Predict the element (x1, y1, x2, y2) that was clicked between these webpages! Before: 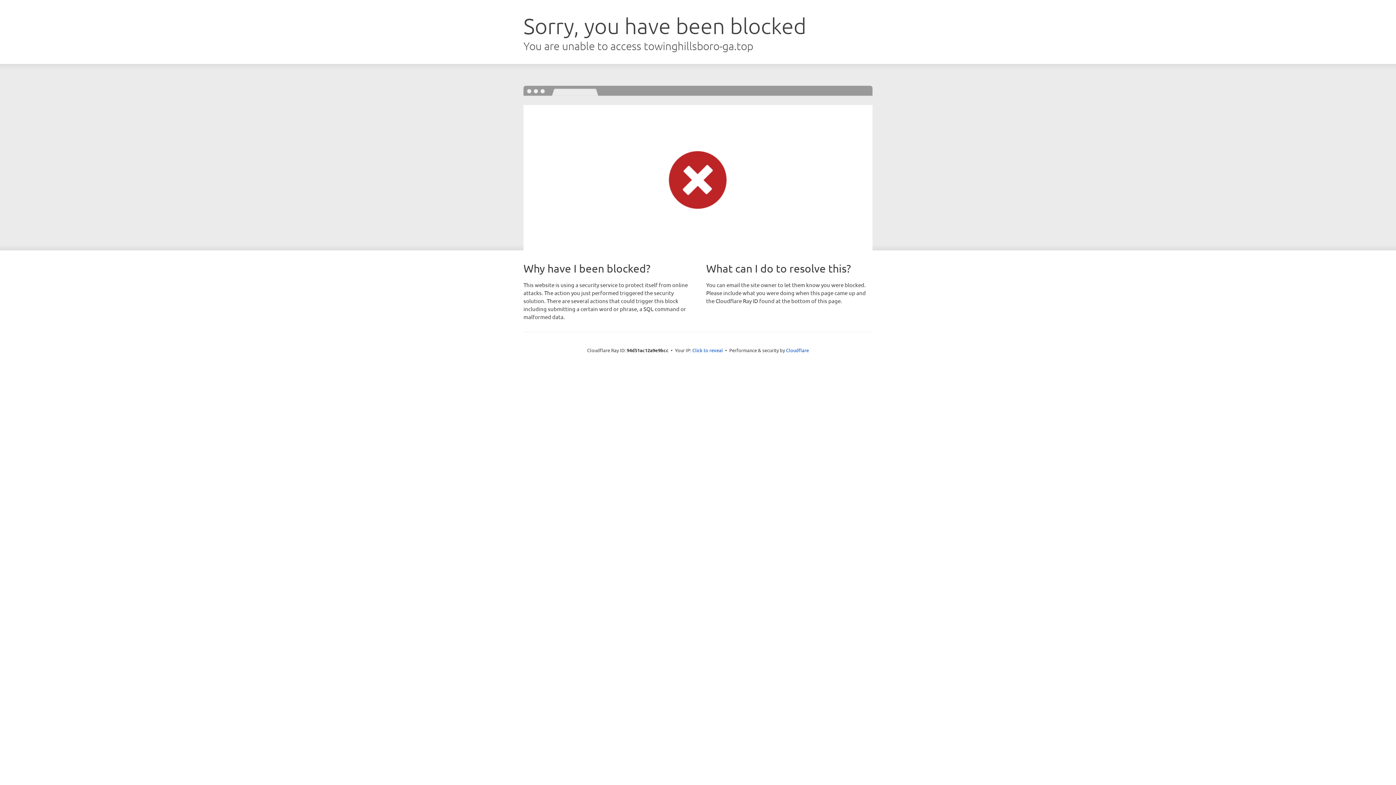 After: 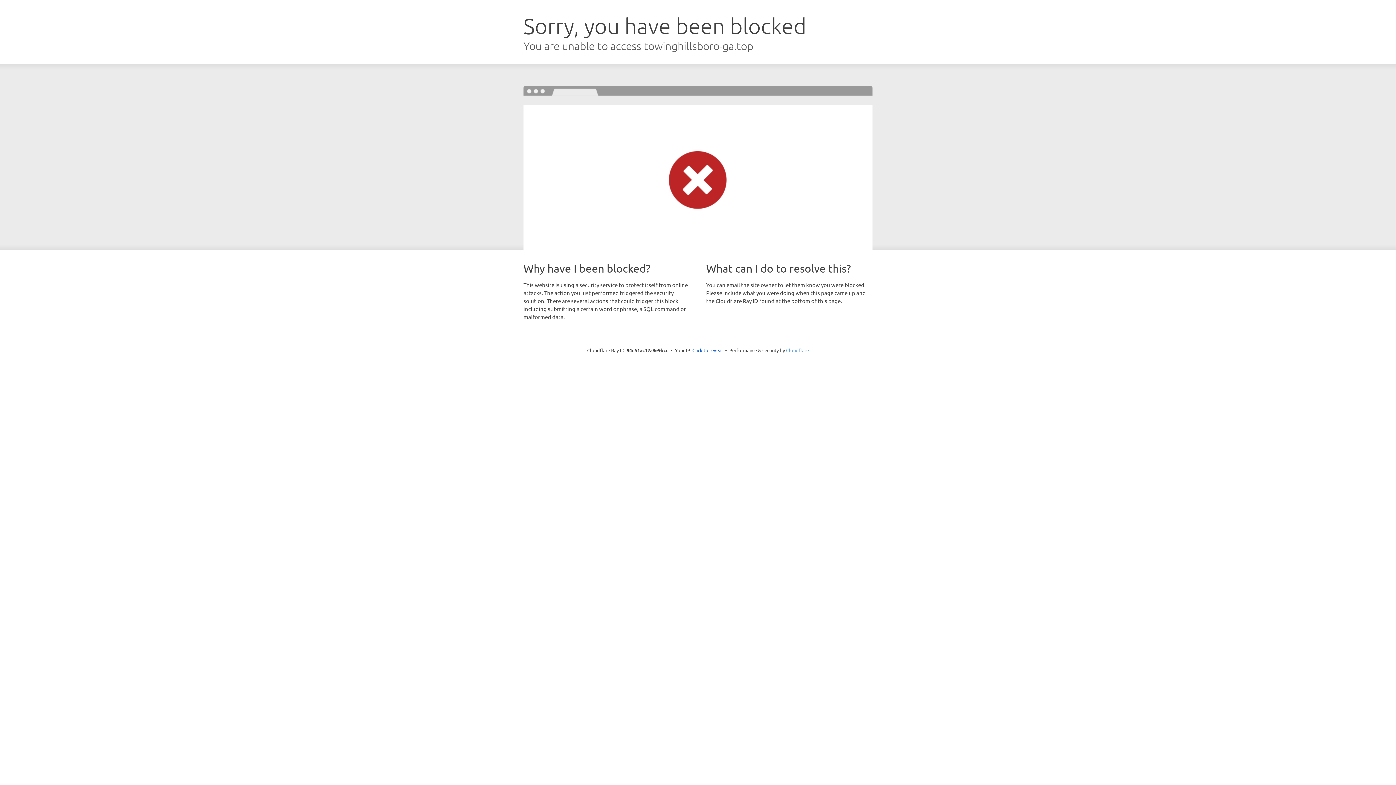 Action: label: Cloudflare bbox: (786, 347, 809, 353)